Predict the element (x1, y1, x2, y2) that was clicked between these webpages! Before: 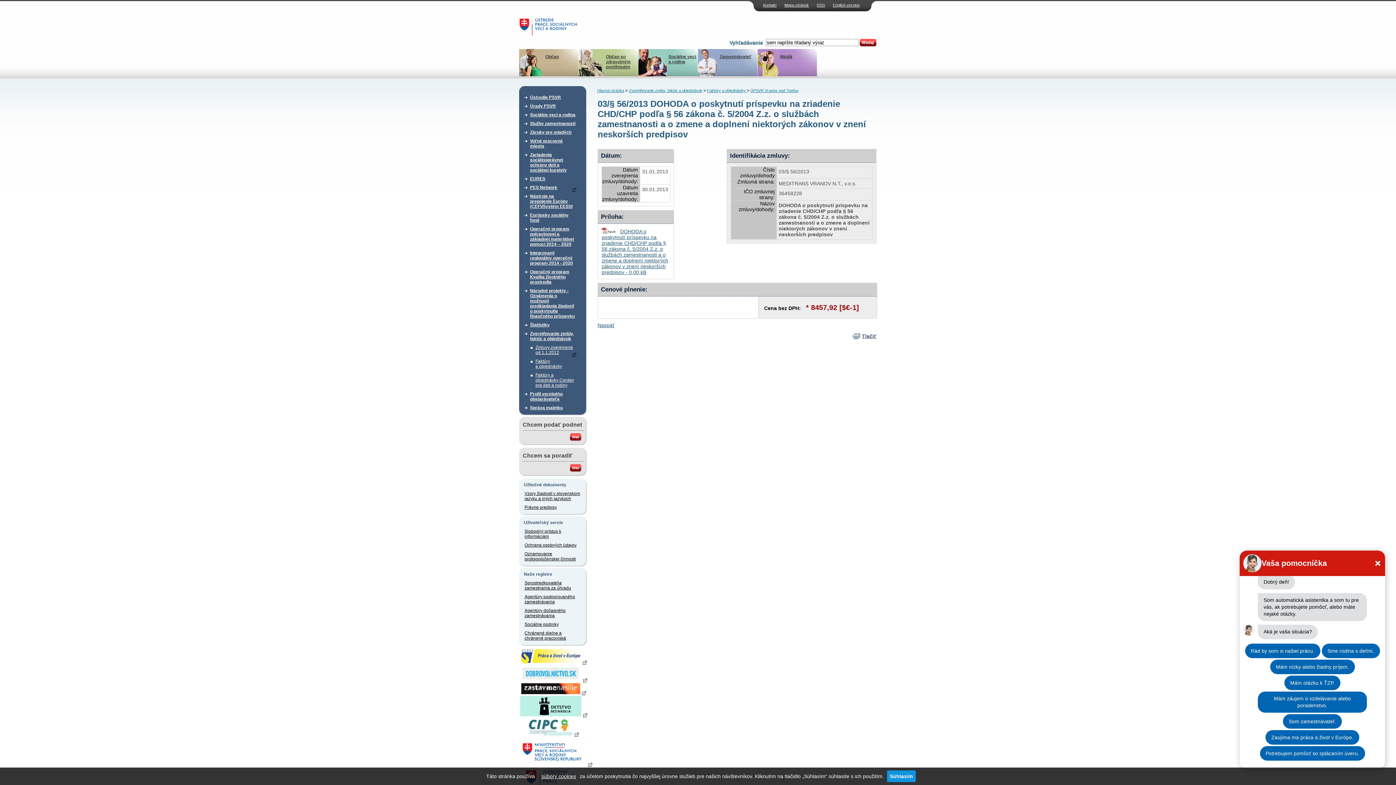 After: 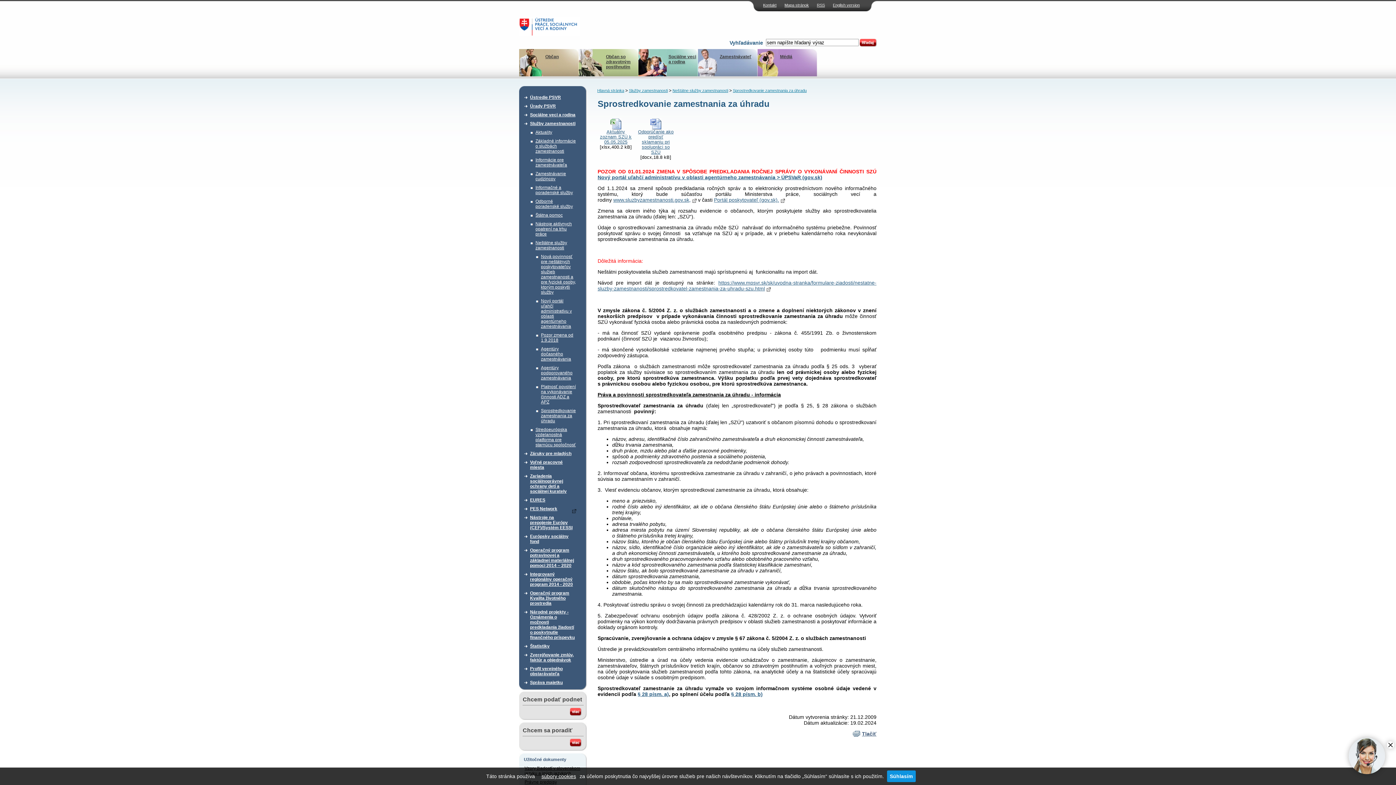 Action: label: Sprostredkovatelia zamestnania za úhradu bbox: (524, 578, 581, 592)